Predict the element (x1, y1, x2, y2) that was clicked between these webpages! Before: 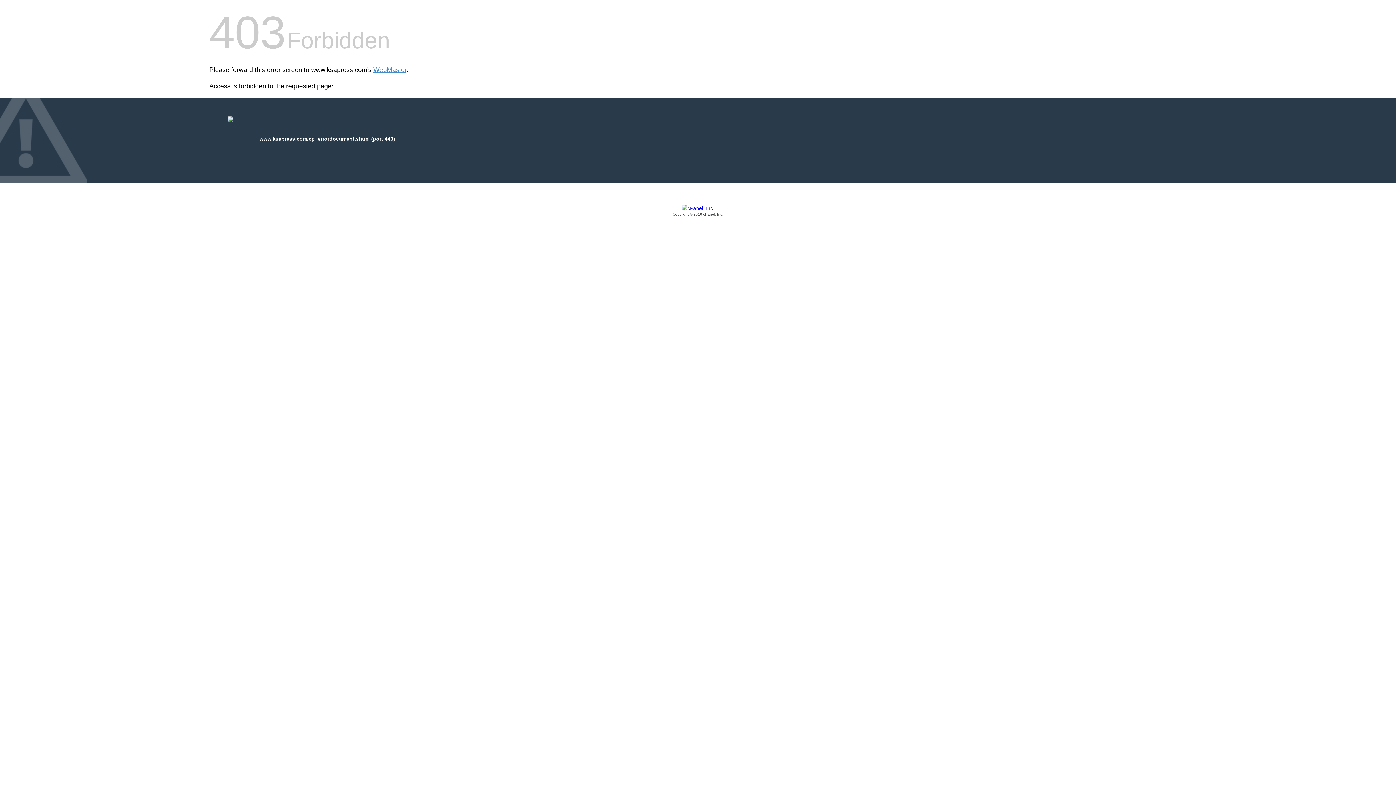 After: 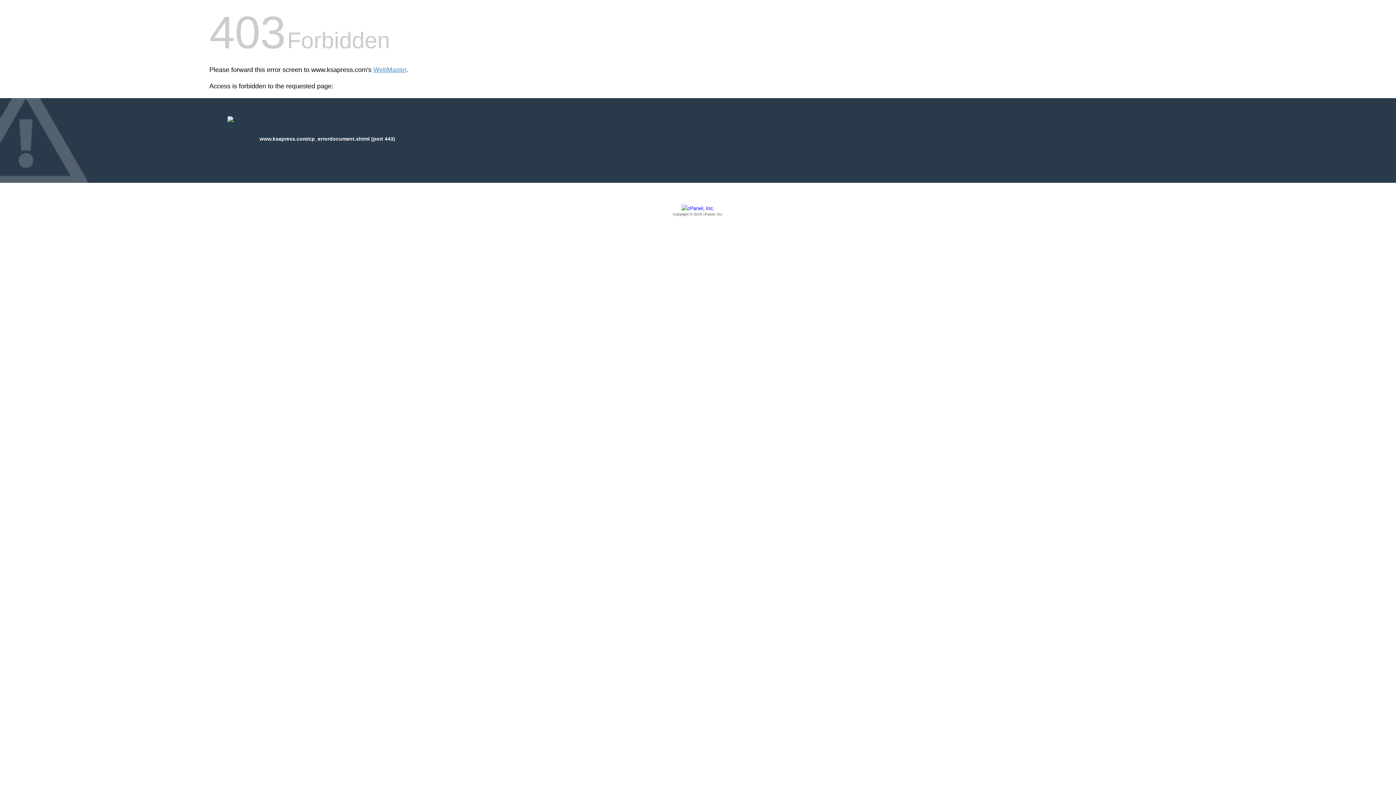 Action: label: Copyright © 2016 cPanel, Inc. bbox: (209, 205, 1186, 217)